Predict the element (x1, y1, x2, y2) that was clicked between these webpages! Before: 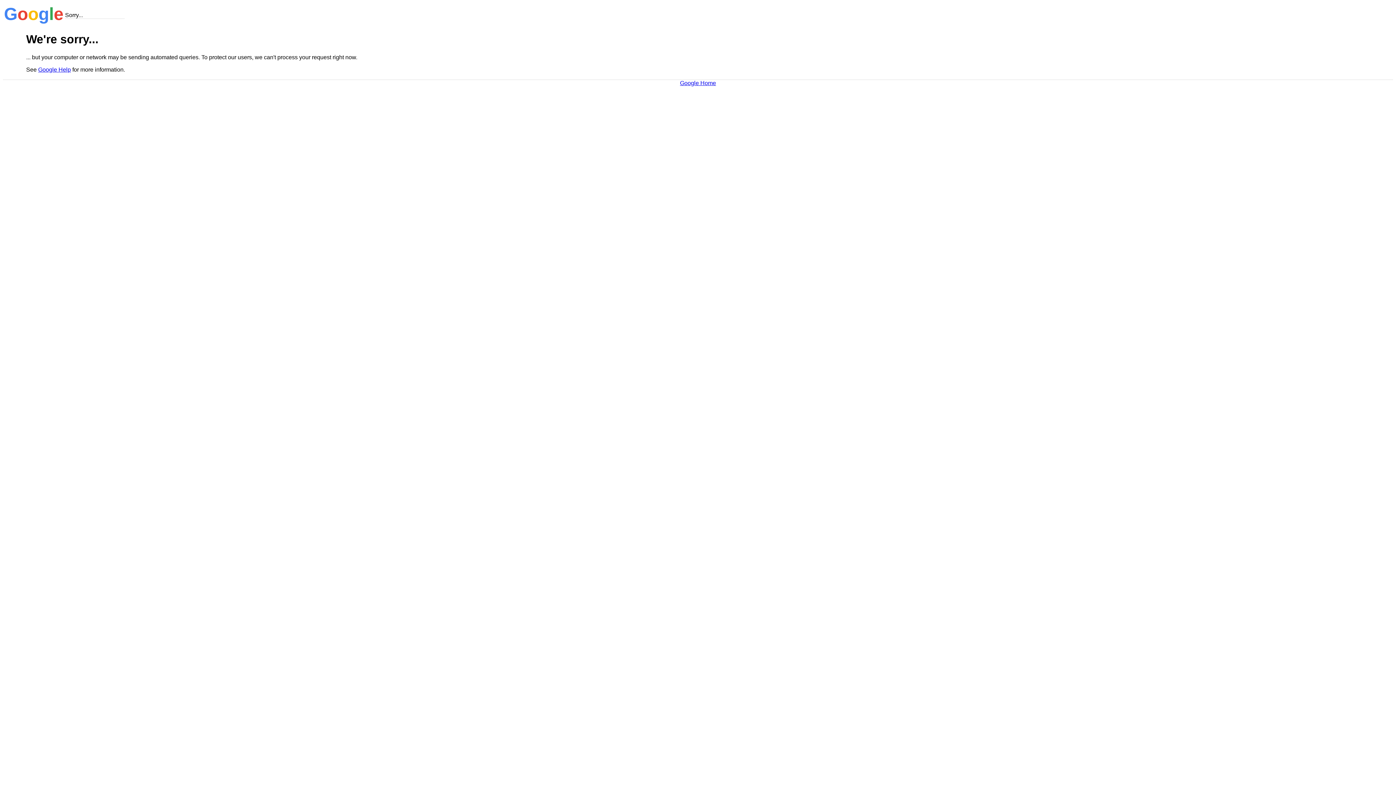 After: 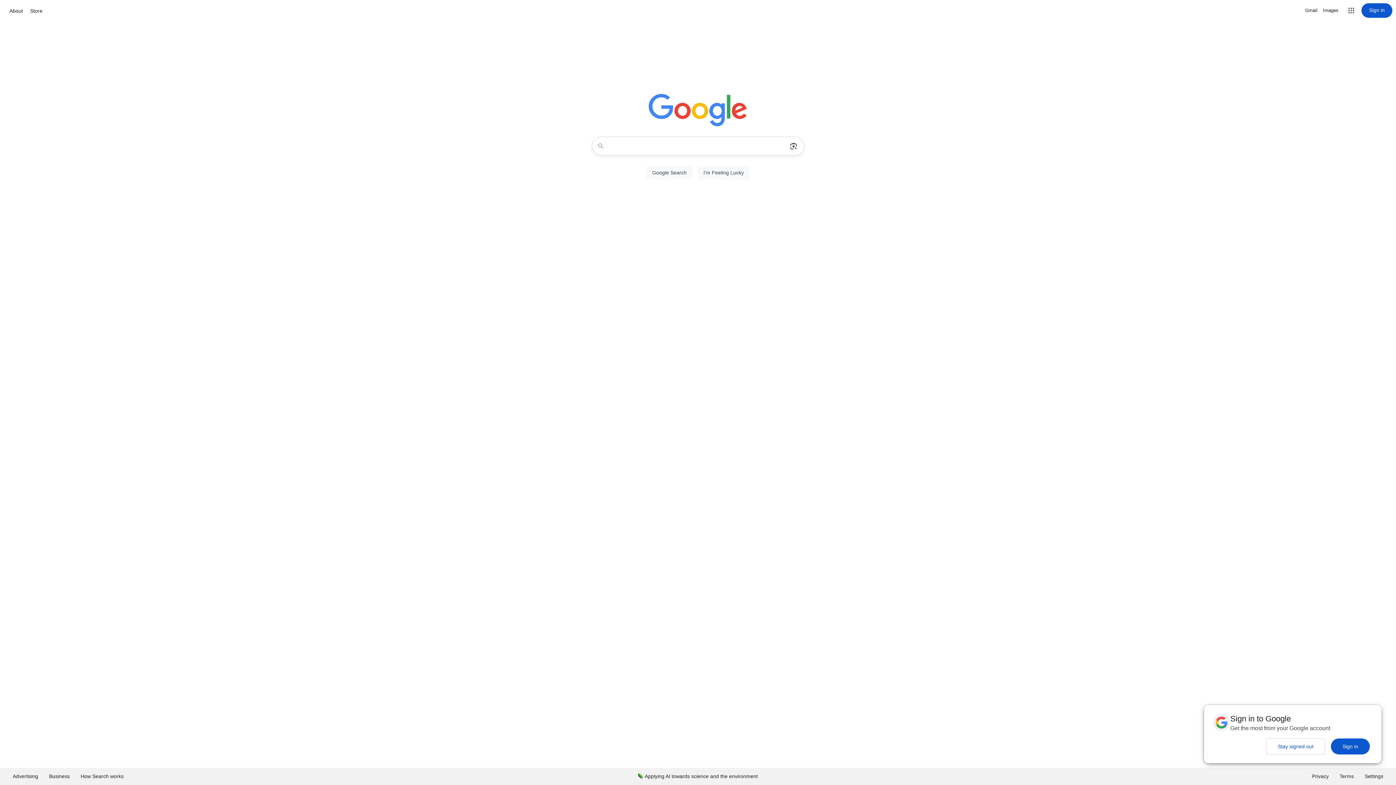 Action: bbox: (680, 79, 716, 86) label: Google Home